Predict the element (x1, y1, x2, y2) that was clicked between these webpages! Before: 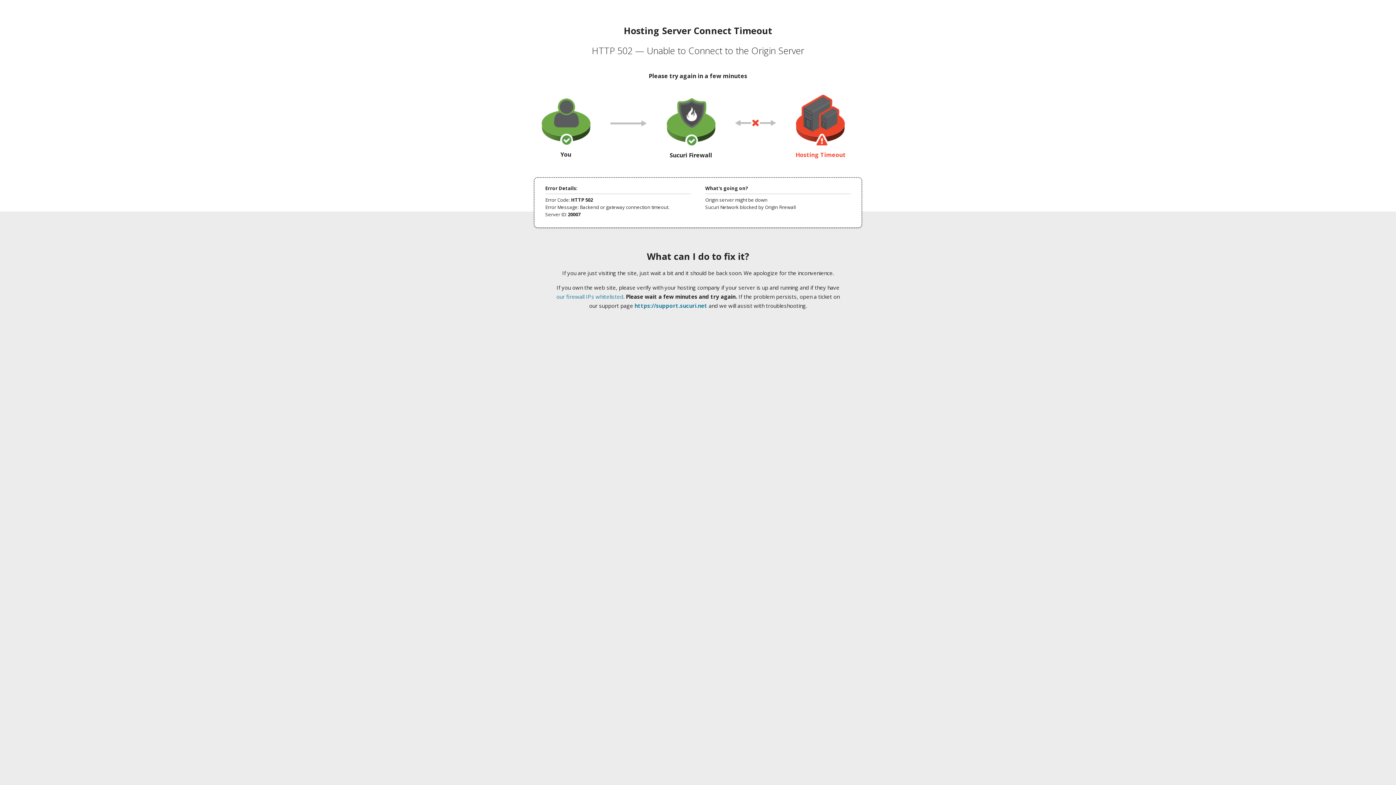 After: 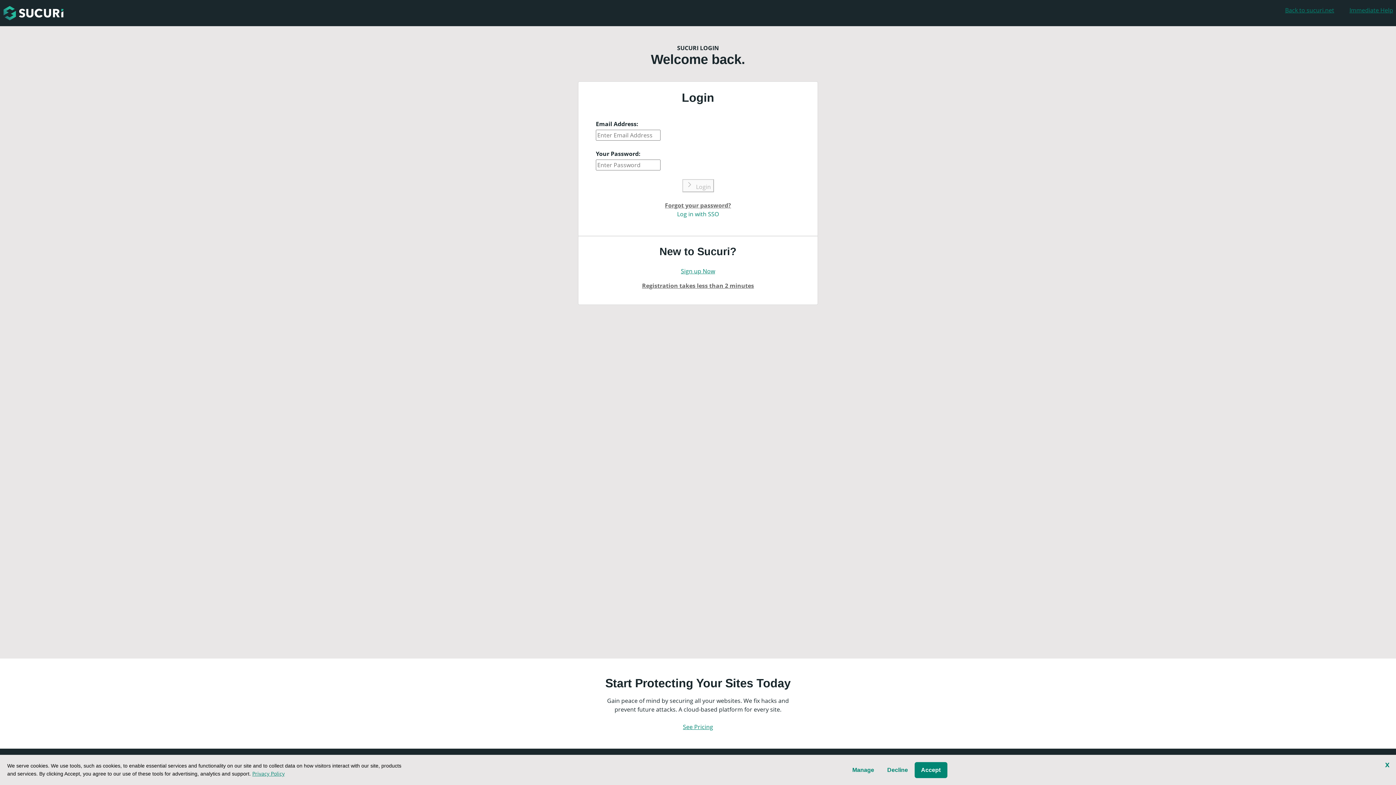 Action: label: https://support.sucuri.net bbox: (634, 302, 707, 309)